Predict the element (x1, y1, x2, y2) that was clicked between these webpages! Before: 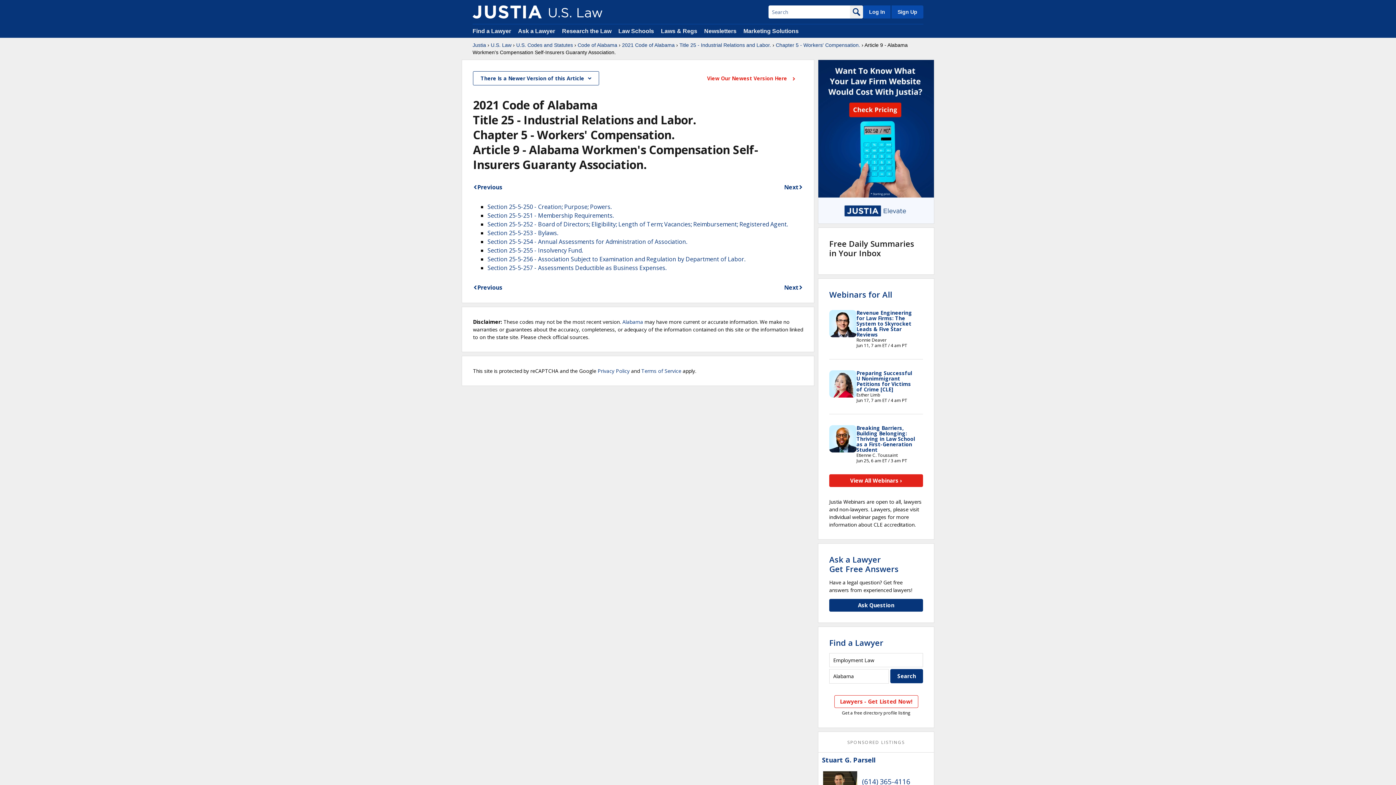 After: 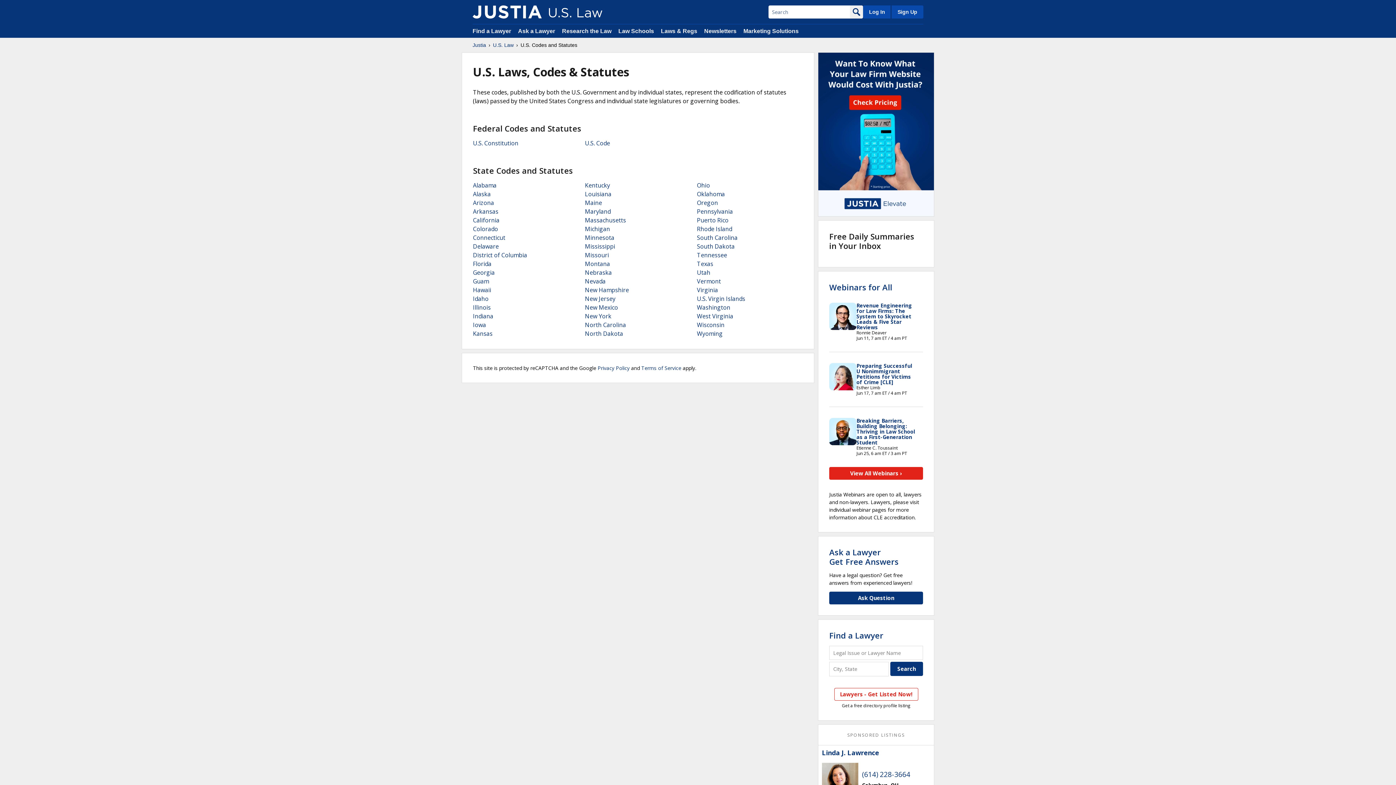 Action: bbox: (516, 41, 573, 48) label: U.S. Codes and Statutes